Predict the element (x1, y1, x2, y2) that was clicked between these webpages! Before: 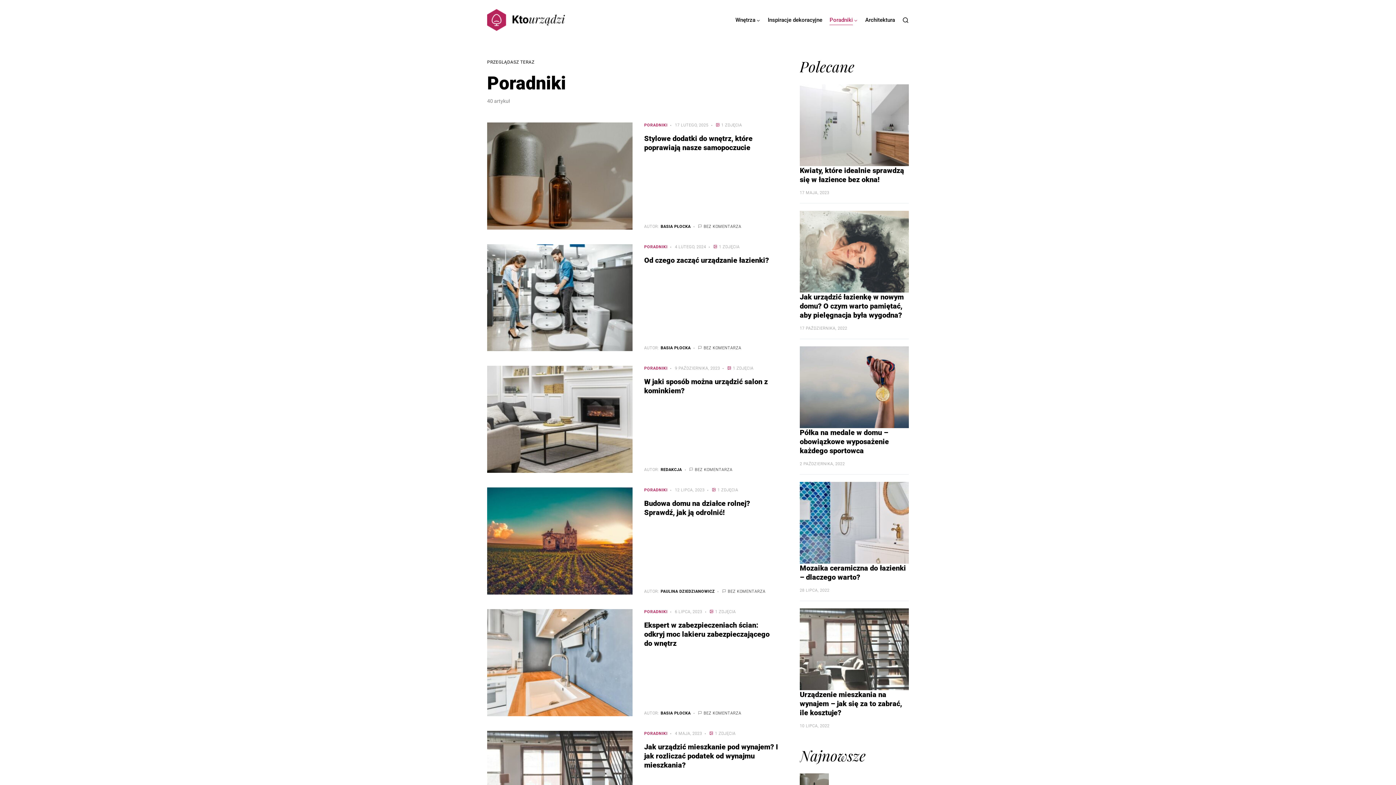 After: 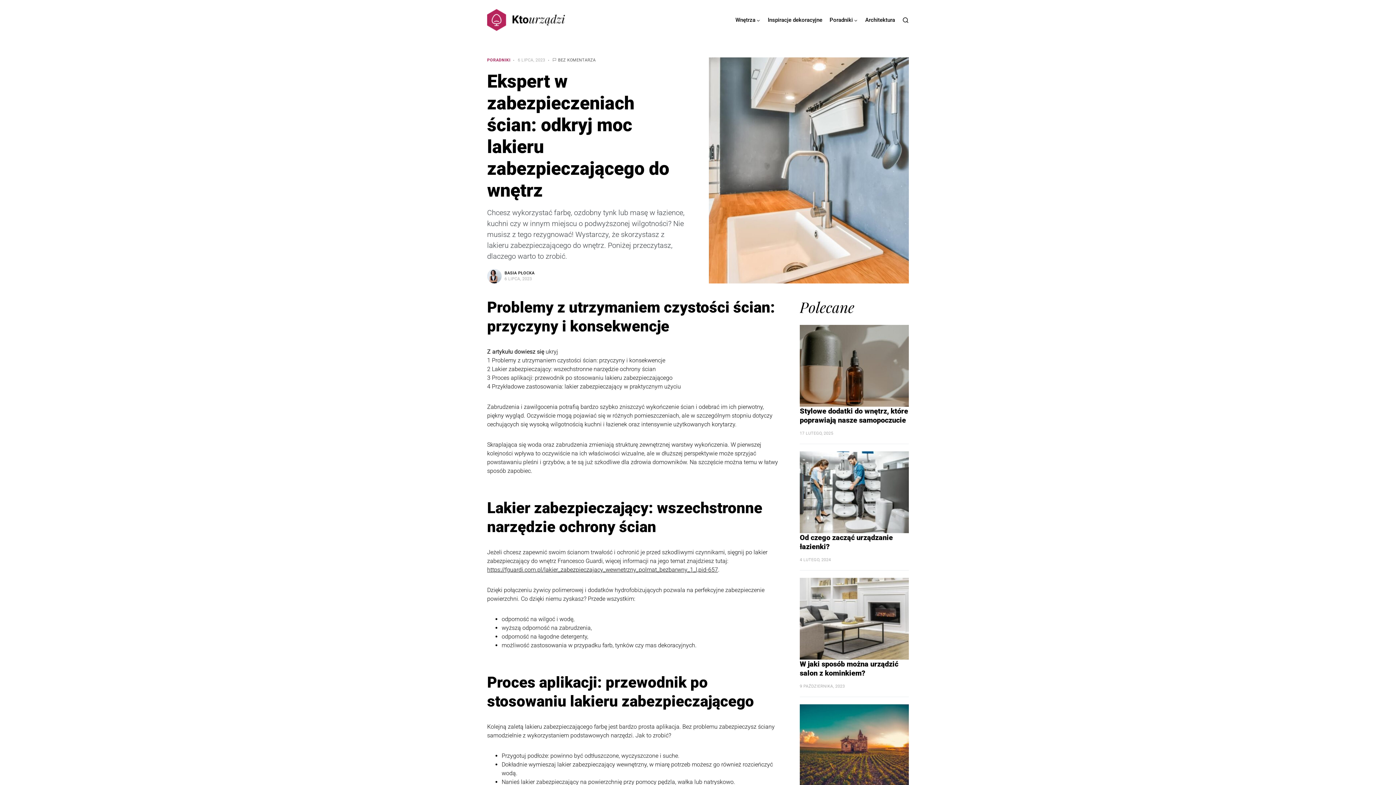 Action: bbox: (487, 609, 632, 716)